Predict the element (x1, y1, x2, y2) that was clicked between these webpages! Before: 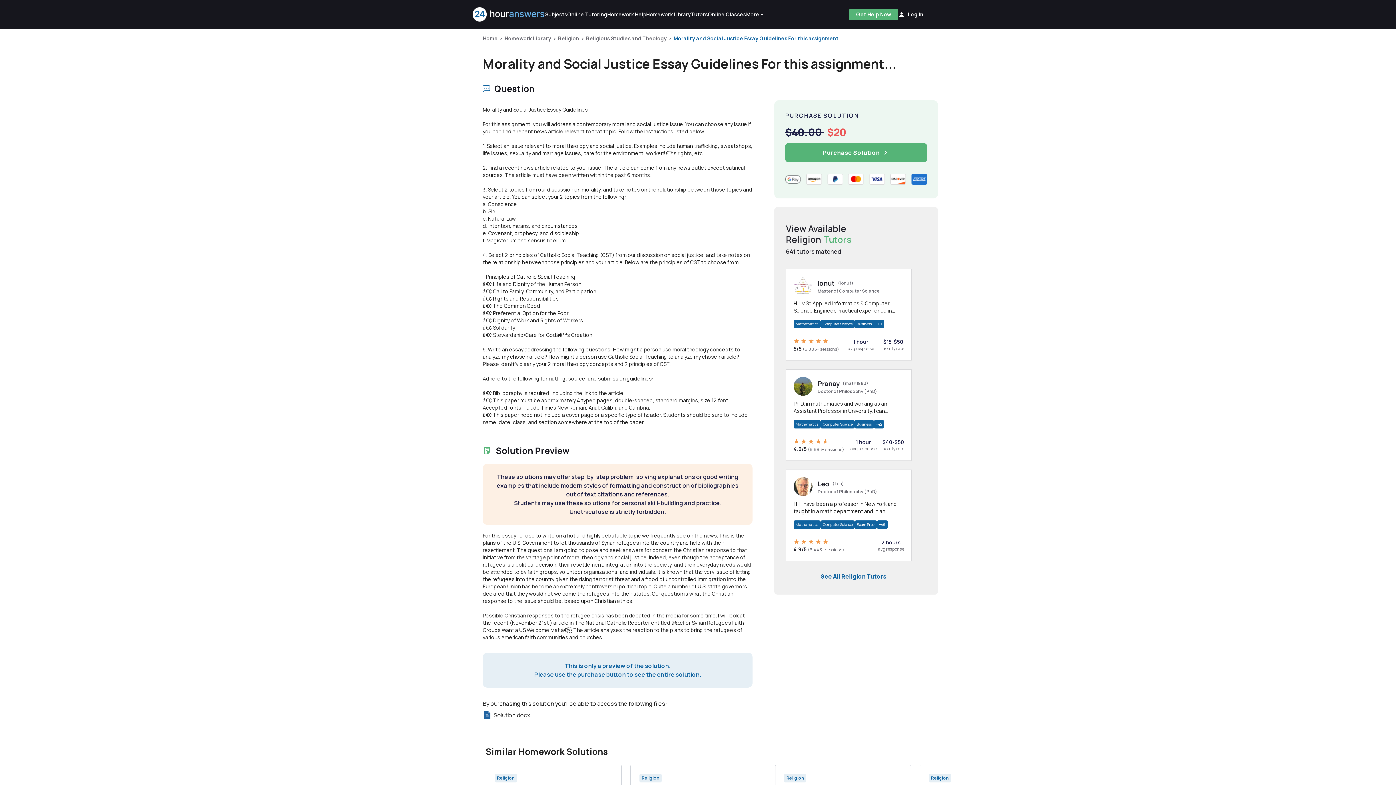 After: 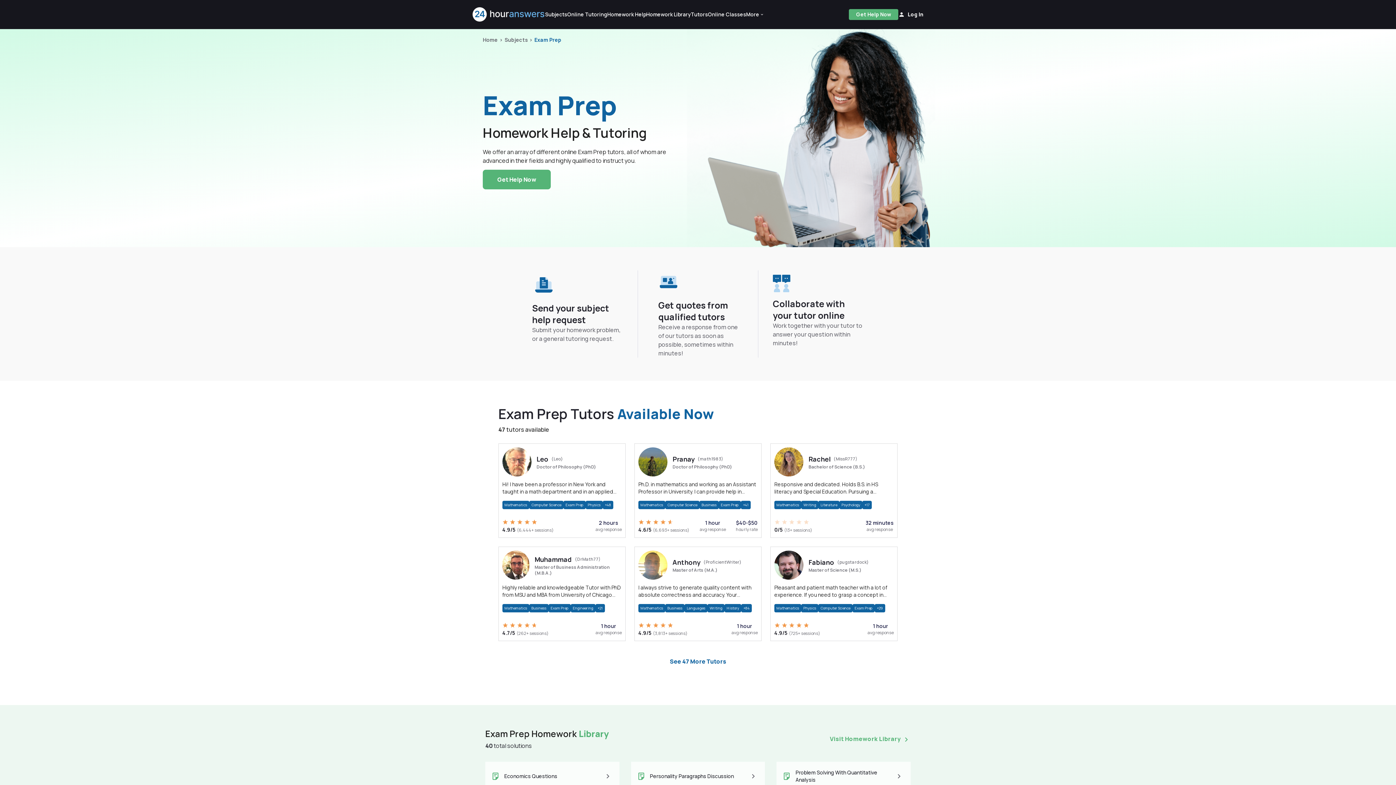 Action: label: Exam Prep bbox: (857, 522, 874, 527)